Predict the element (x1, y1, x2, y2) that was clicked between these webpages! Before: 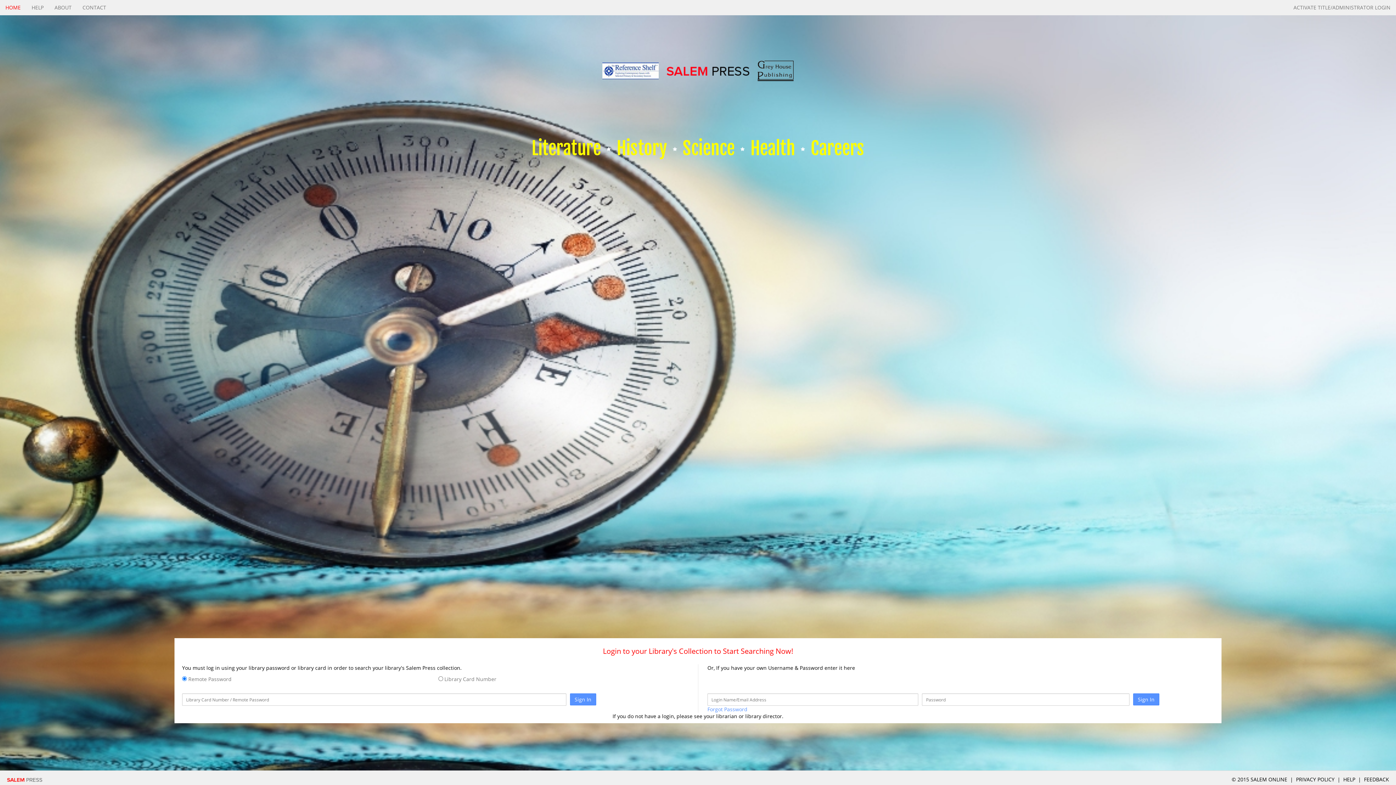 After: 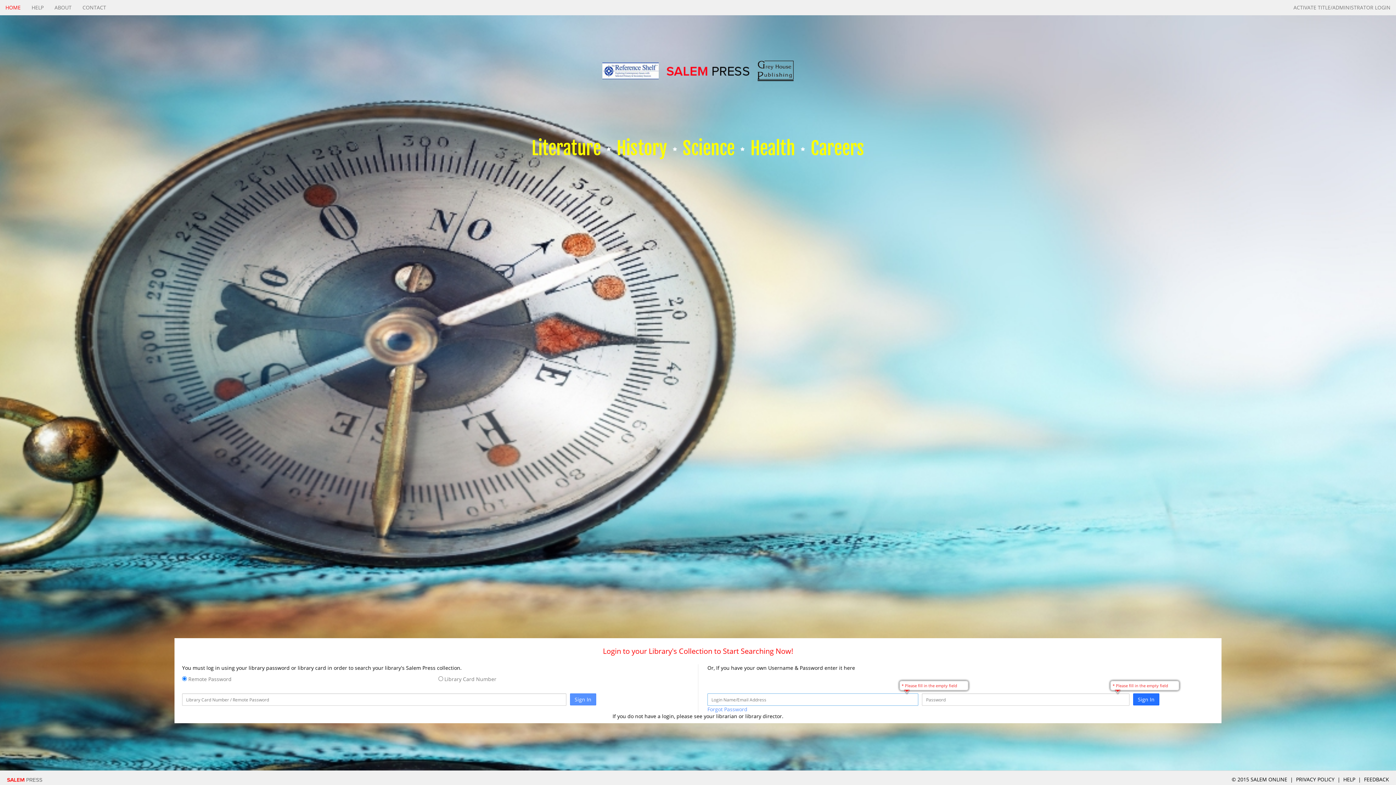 Action: label: Sign In bbox: (1133, 693, 1159, 705)